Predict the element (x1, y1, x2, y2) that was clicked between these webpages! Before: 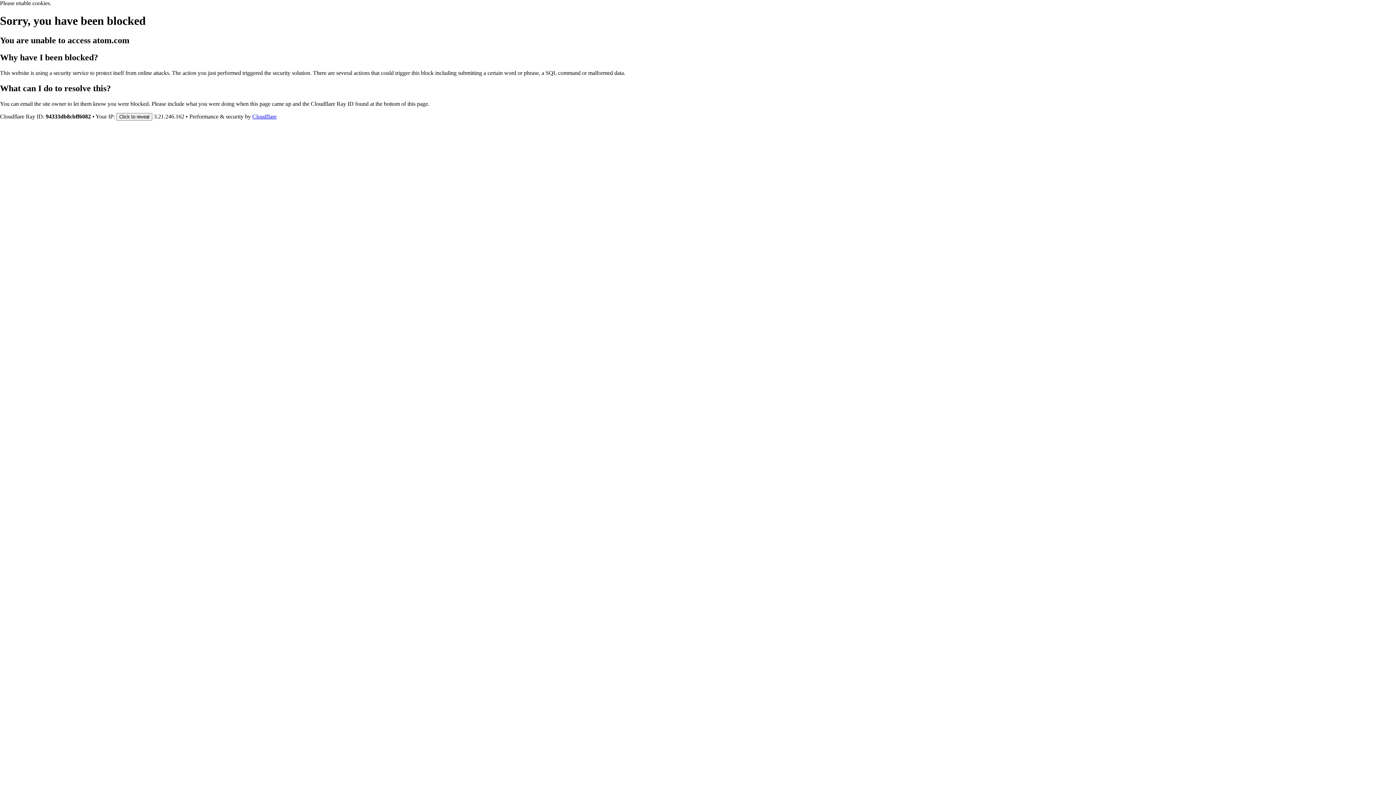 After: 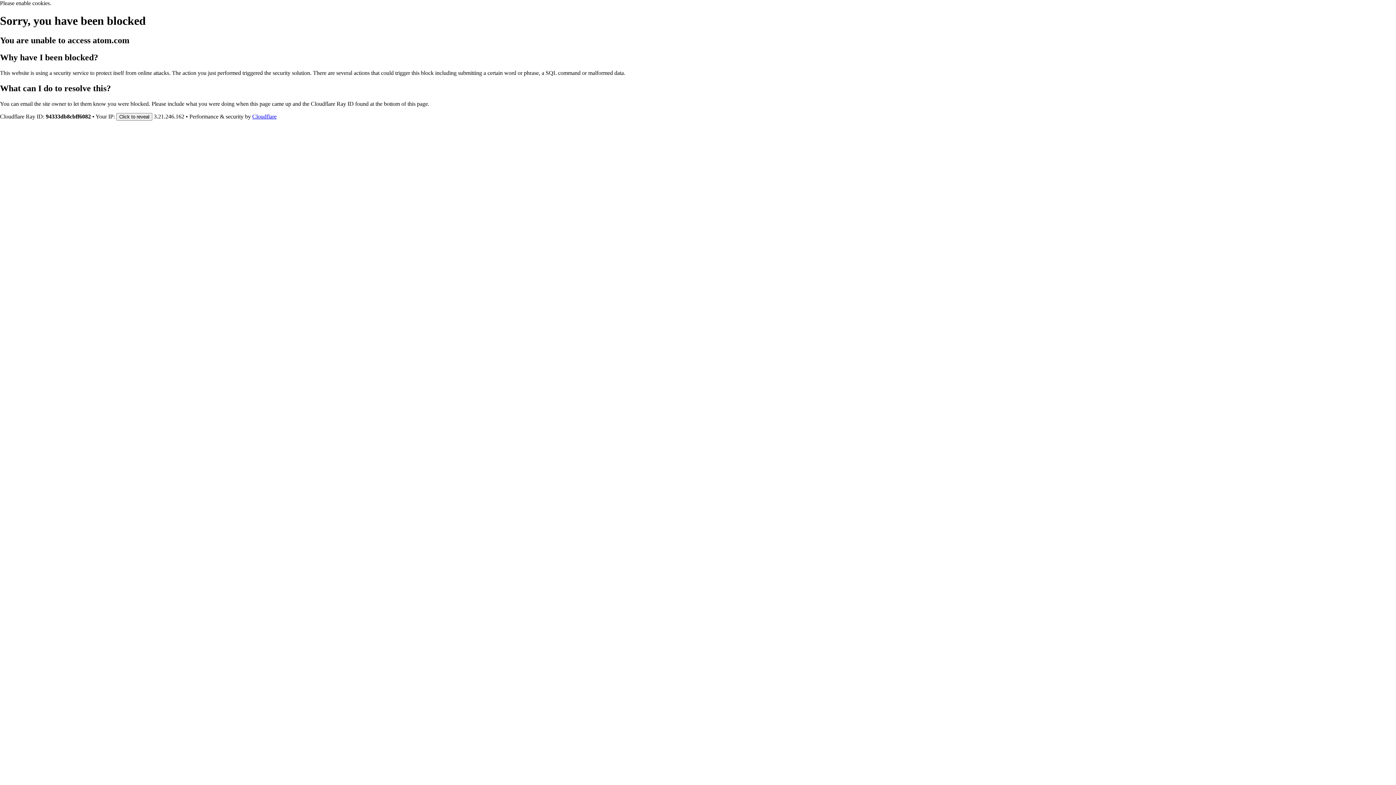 Action: label: Cloudflare bbox: (252, 113, 276, 119)